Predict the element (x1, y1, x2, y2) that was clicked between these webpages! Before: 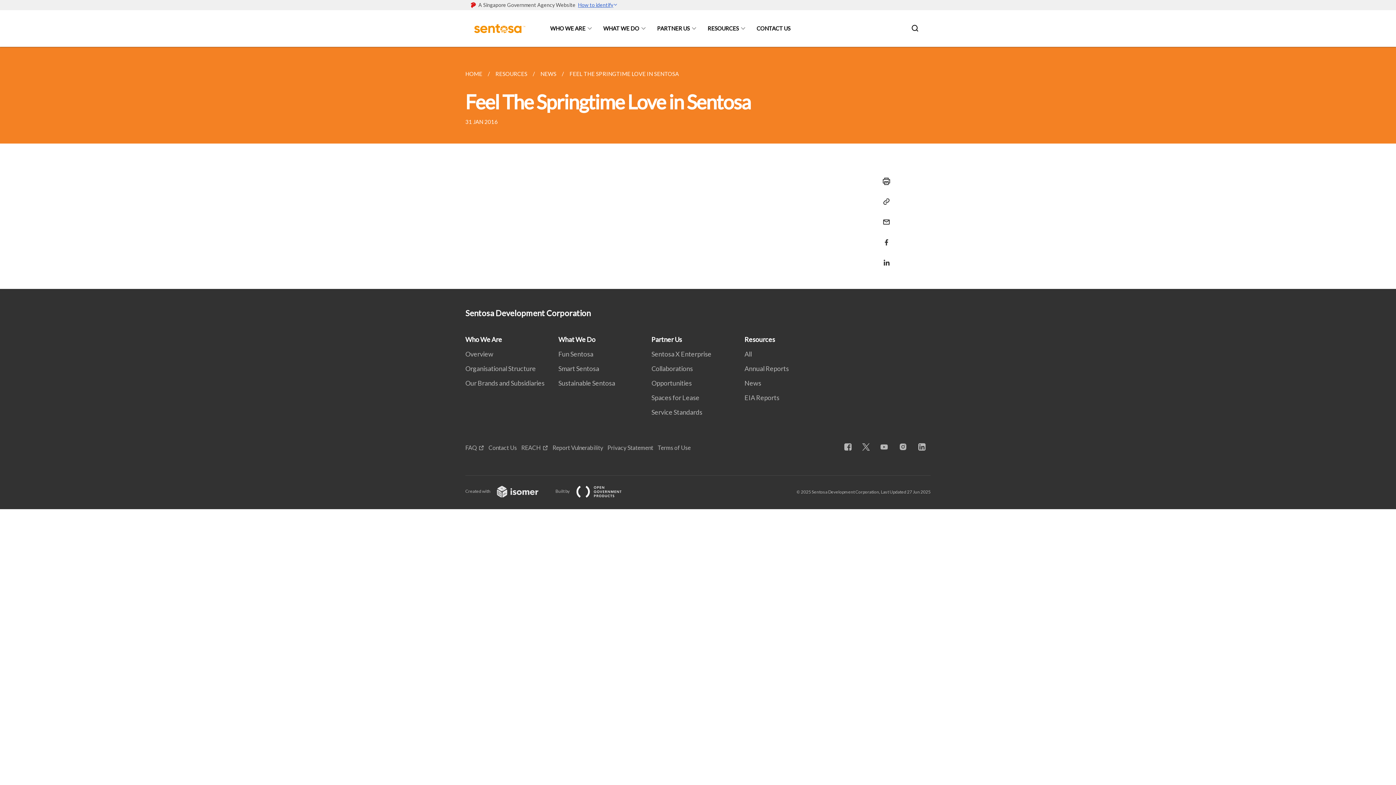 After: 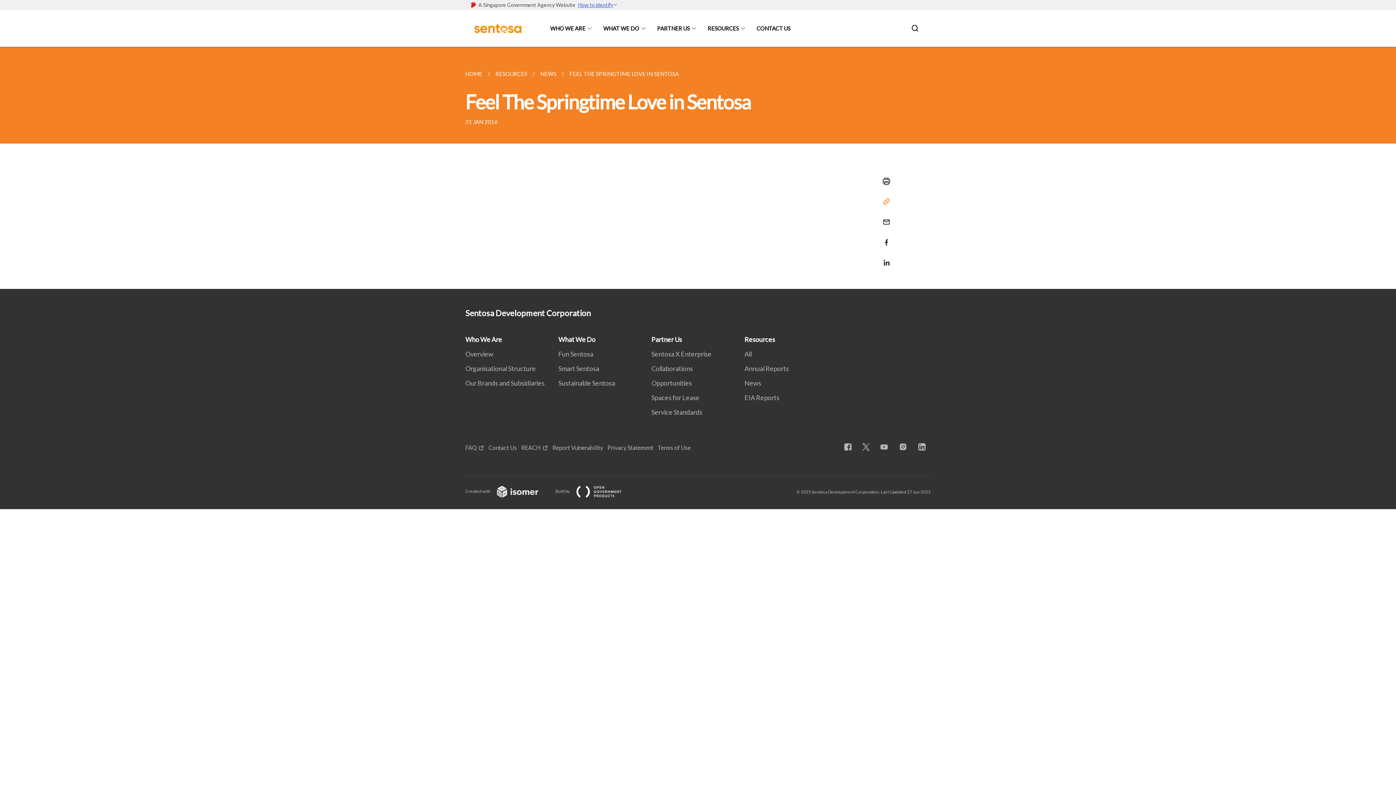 Action: bbox: (877, 193, 891, 210) label: Copy Link